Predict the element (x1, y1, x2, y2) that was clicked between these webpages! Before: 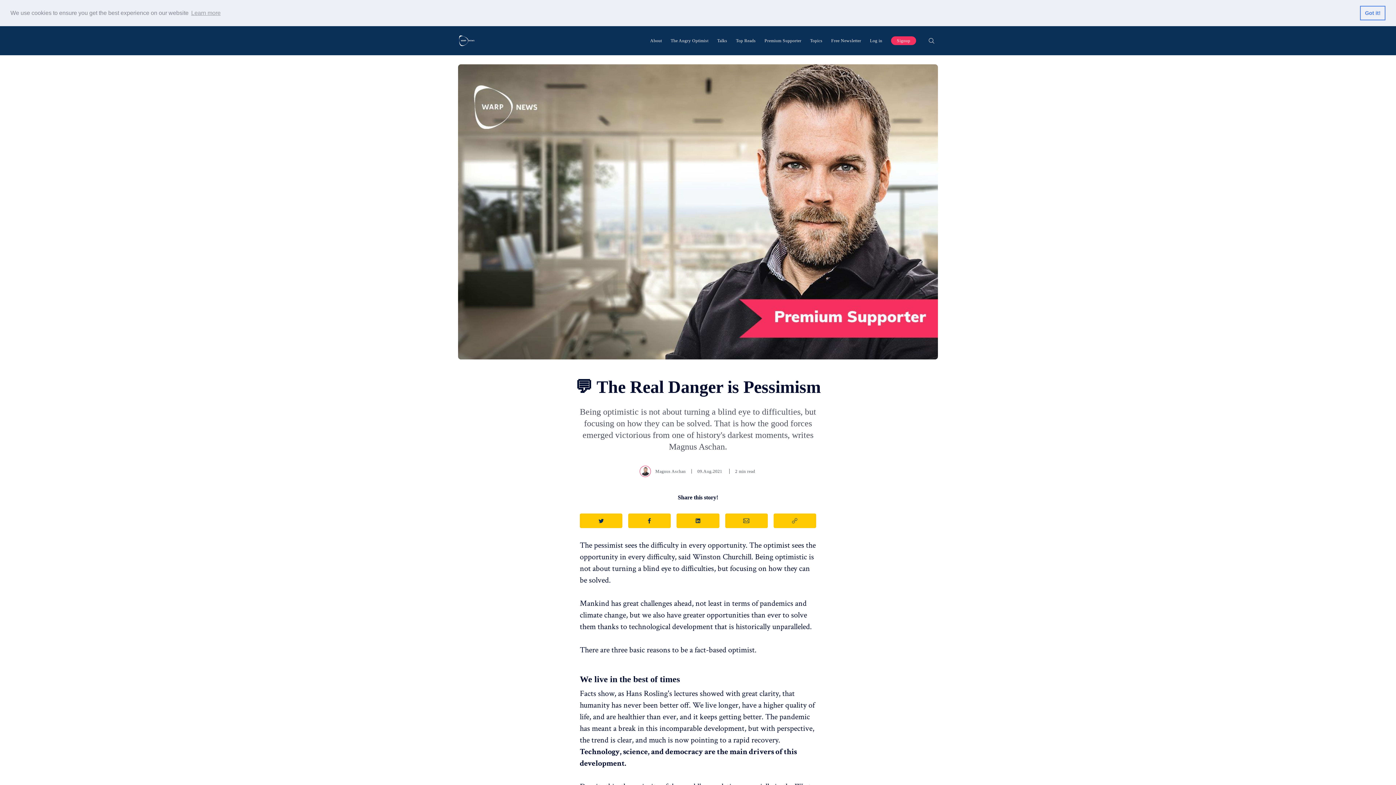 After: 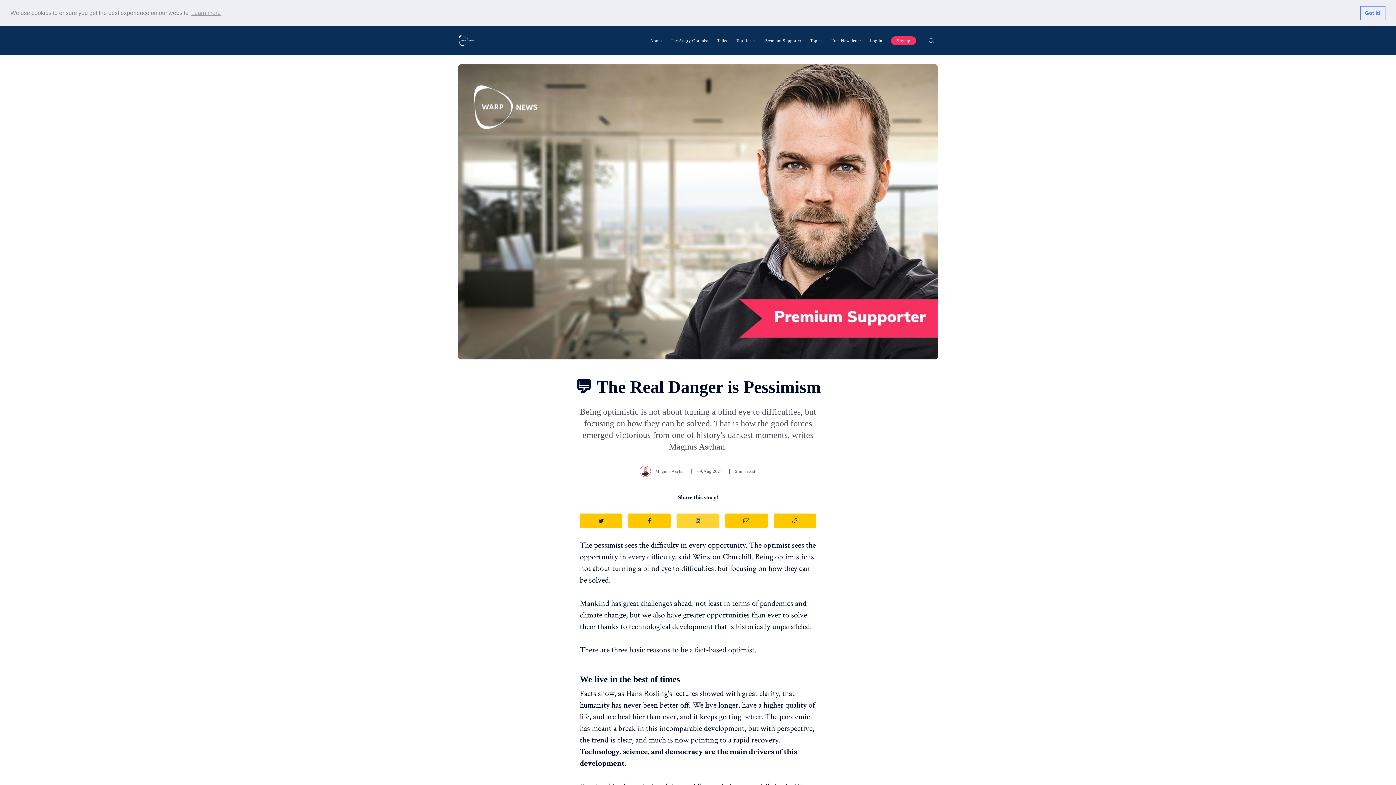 Action: label: Share on LinkedIn bbox: (676, 513, 719, 528)